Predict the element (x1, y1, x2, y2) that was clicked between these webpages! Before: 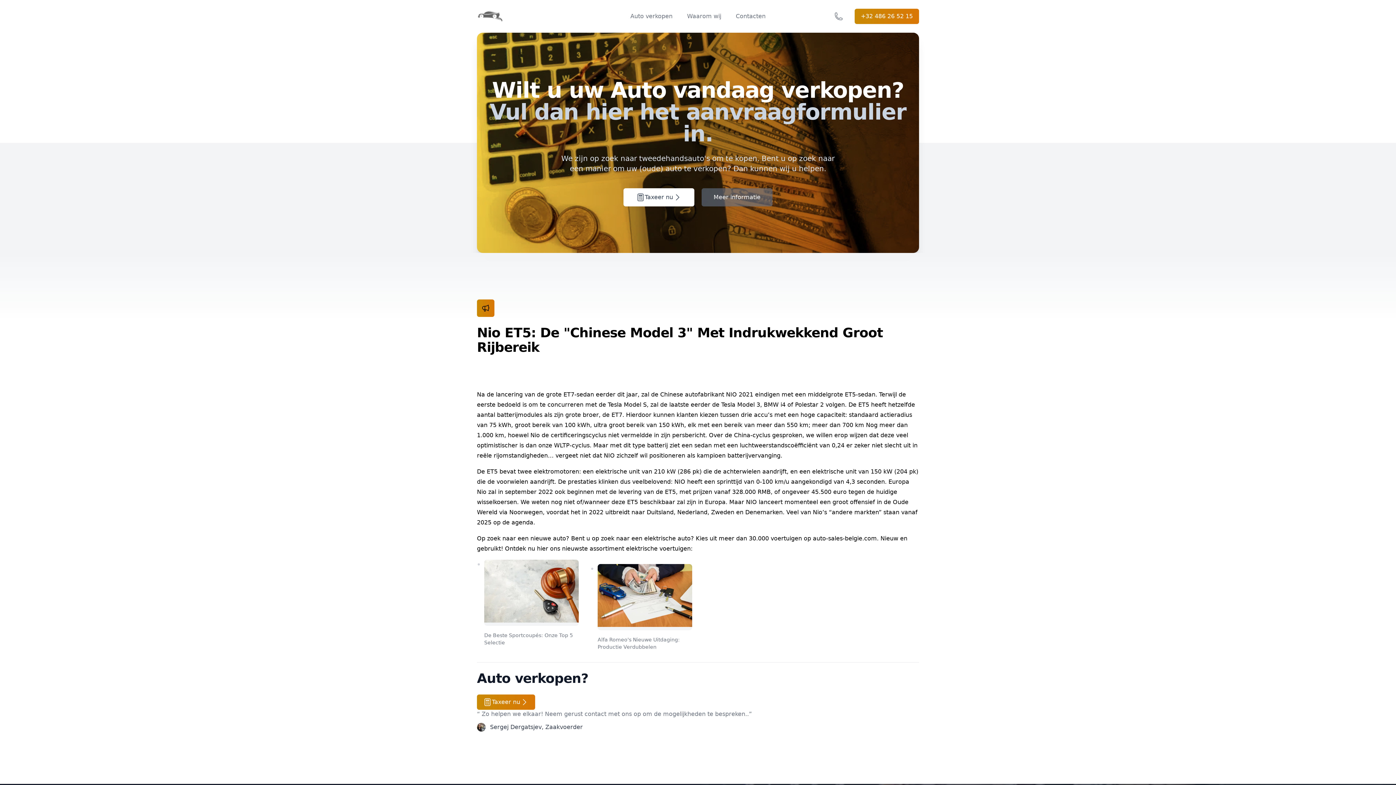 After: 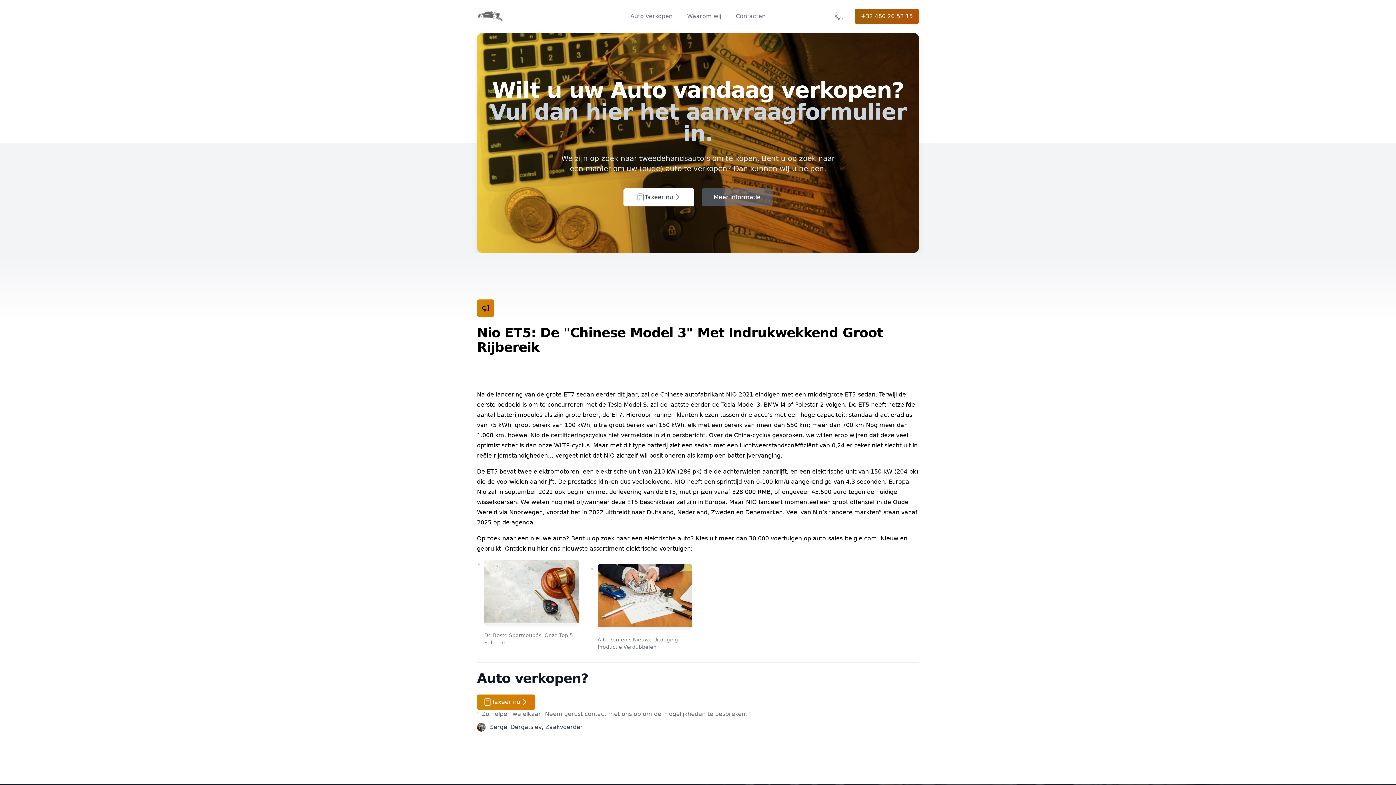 Action: bbox: (854, 8, 919, 24) label: +32 486 26 52 15